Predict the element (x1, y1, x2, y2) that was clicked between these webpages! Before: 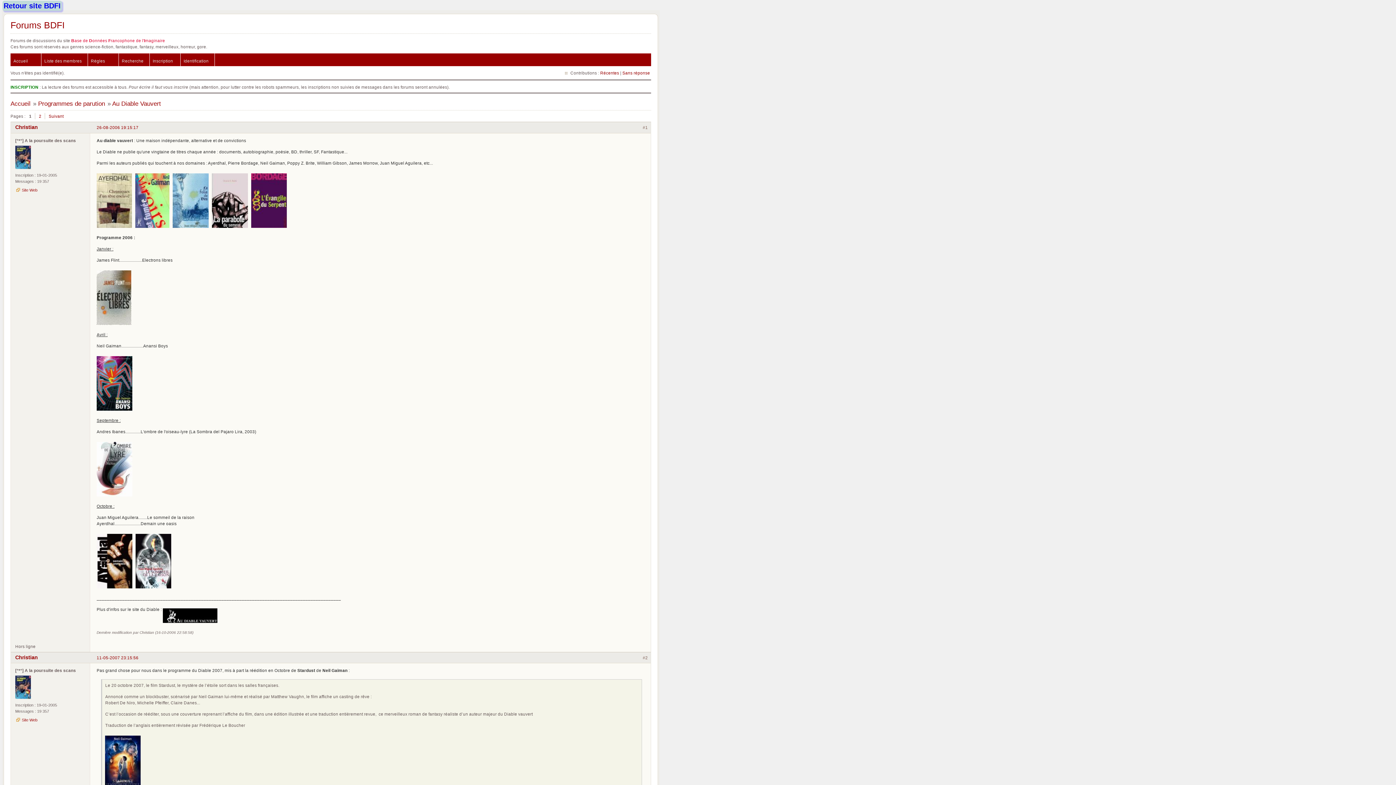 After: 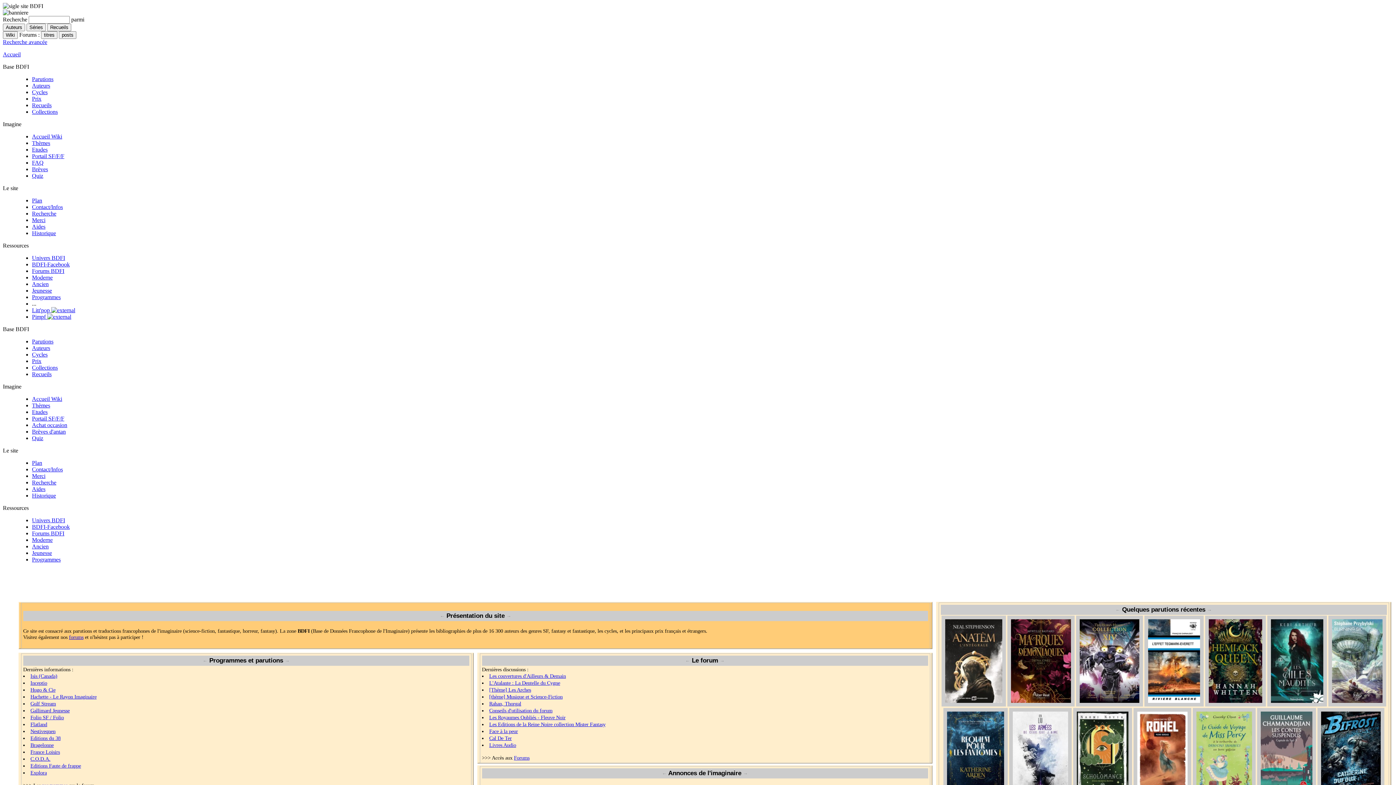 Action: label: Retour site BDFI bbox: (2, 0, 61, 10)